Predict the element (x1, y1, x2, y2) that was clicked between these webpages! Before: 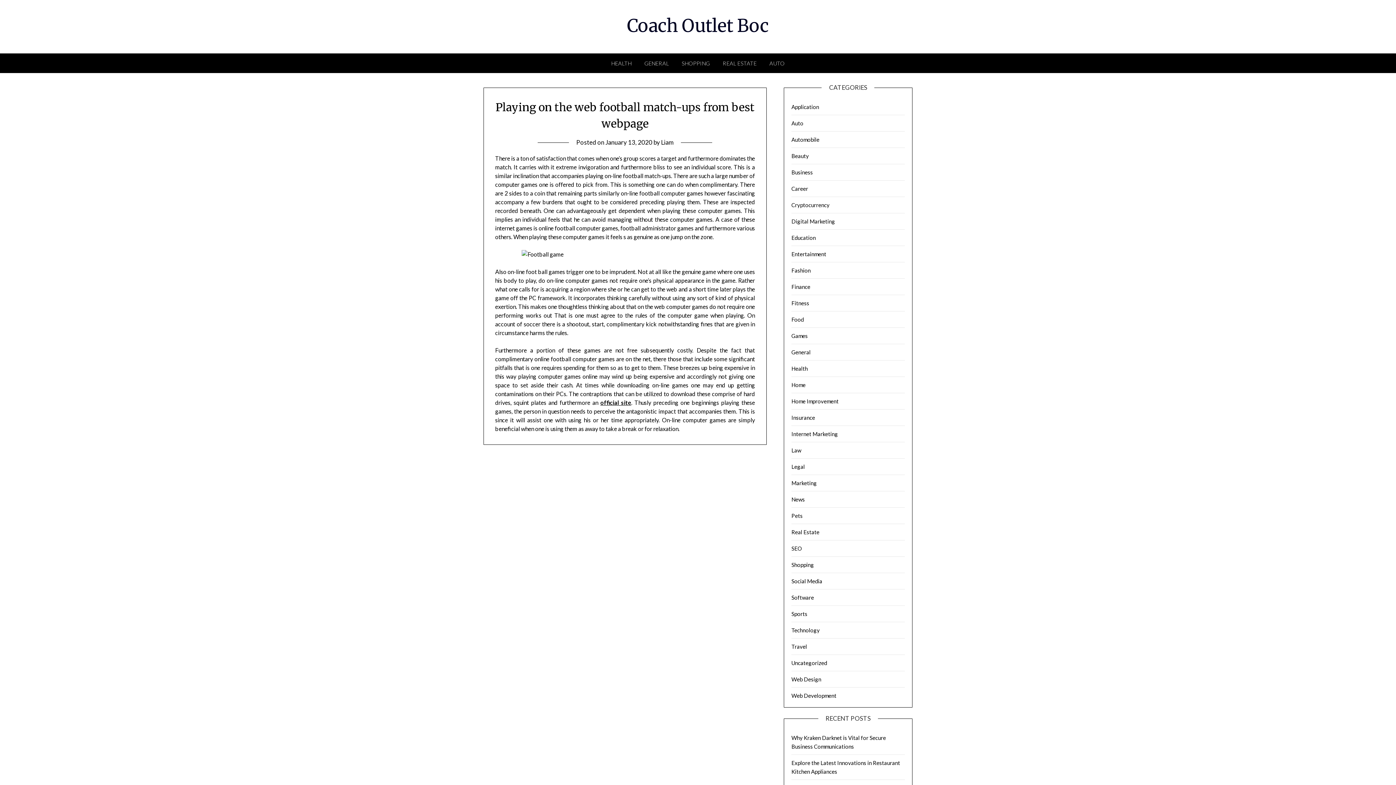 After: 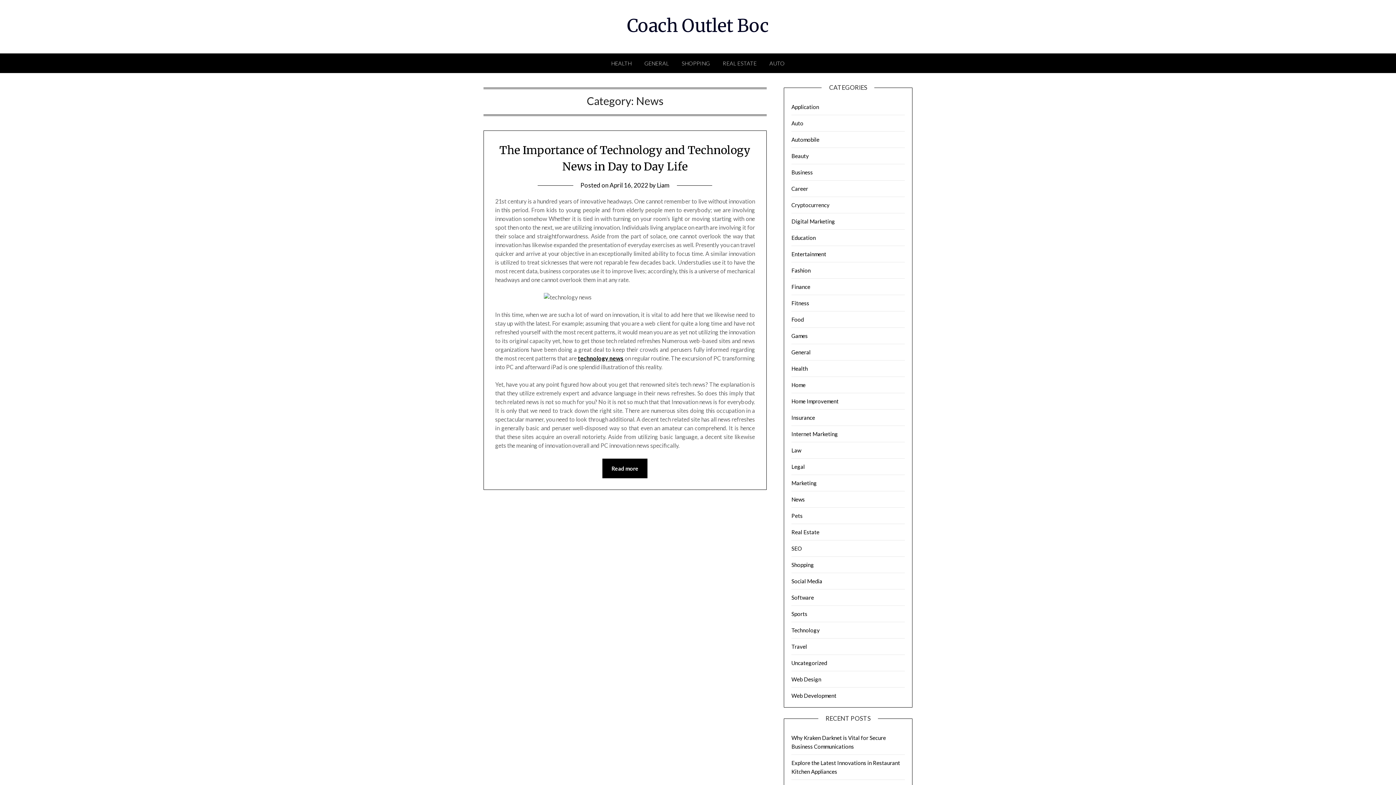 Action: bbox: (791, 496, 805, 502) label: News